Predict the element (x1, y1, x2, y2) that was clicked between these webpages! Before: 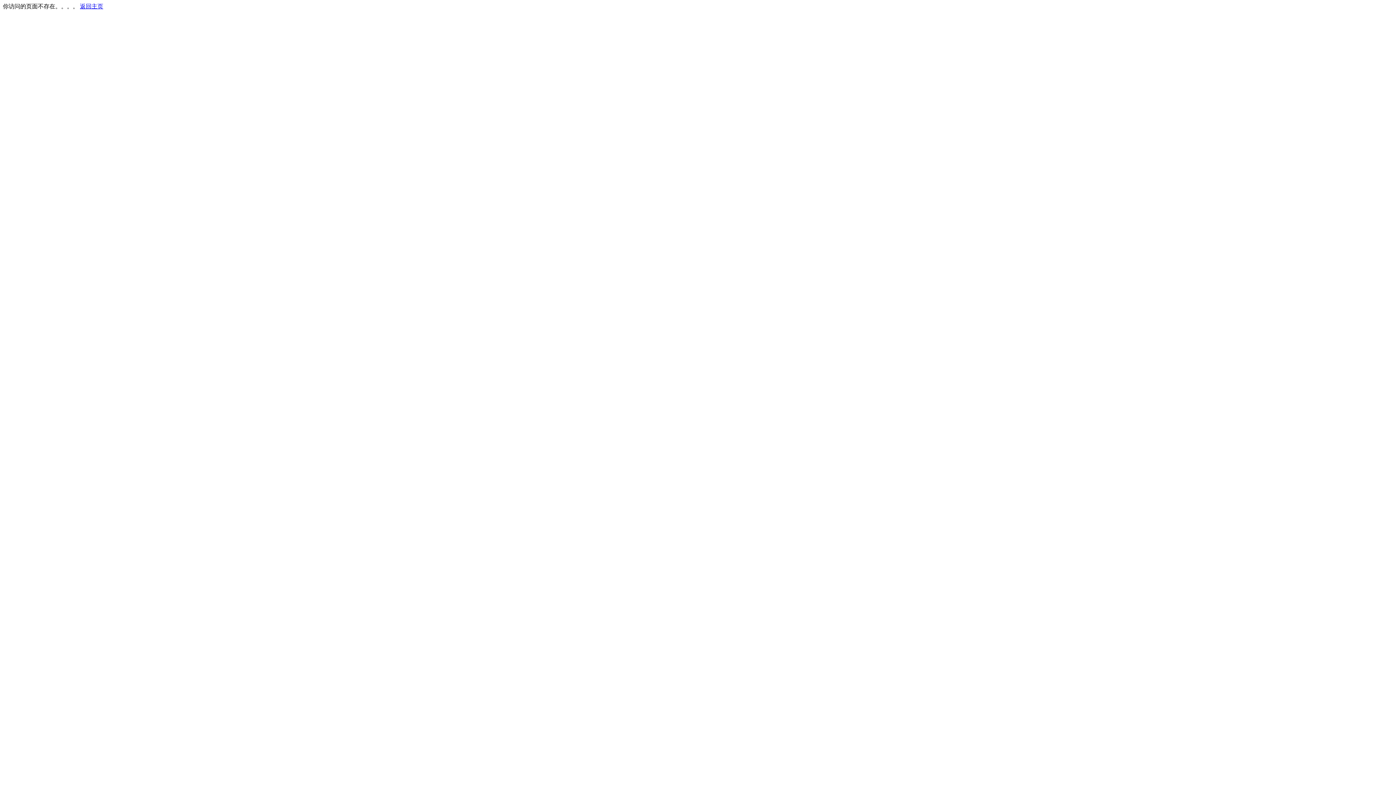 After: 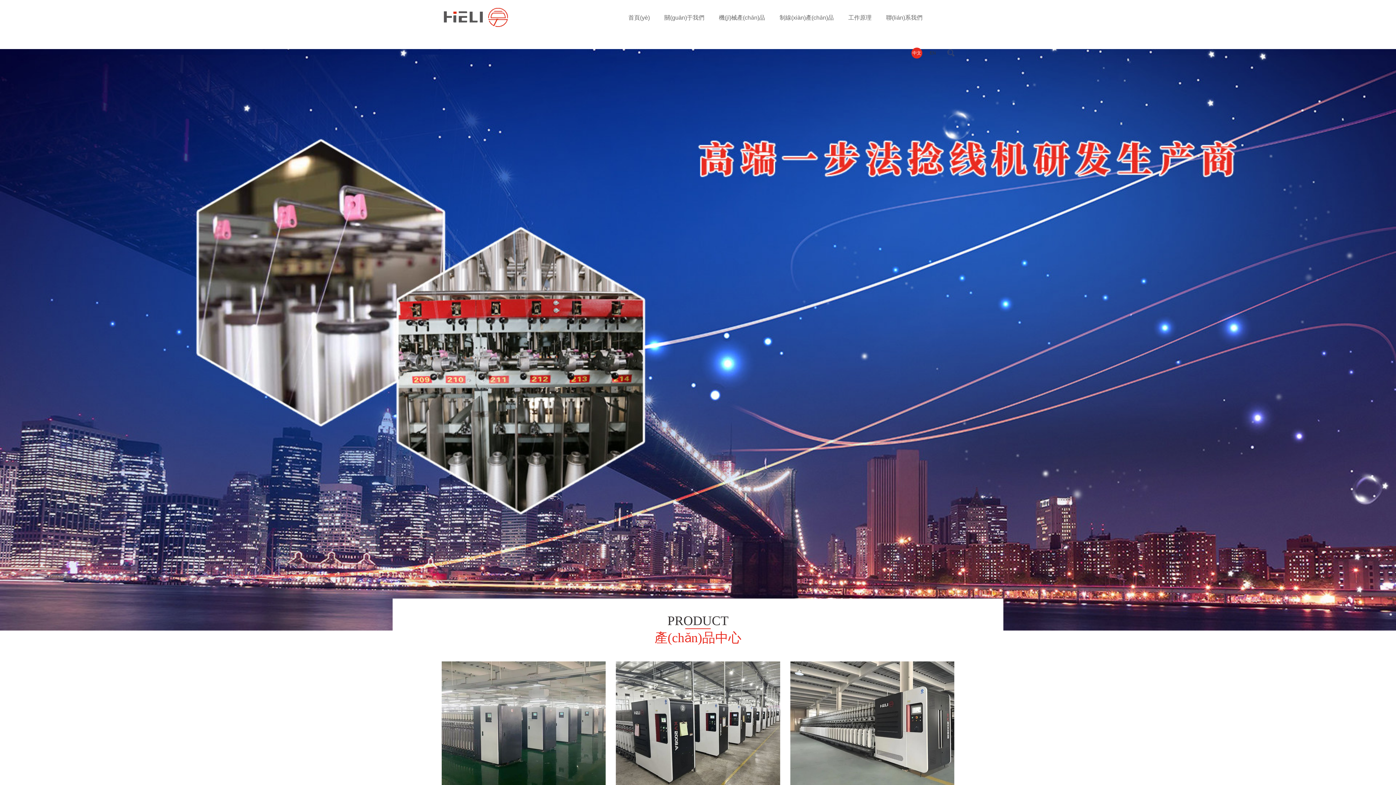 Action: label: 返回主页 bbox: (80, 3, 103, 9)